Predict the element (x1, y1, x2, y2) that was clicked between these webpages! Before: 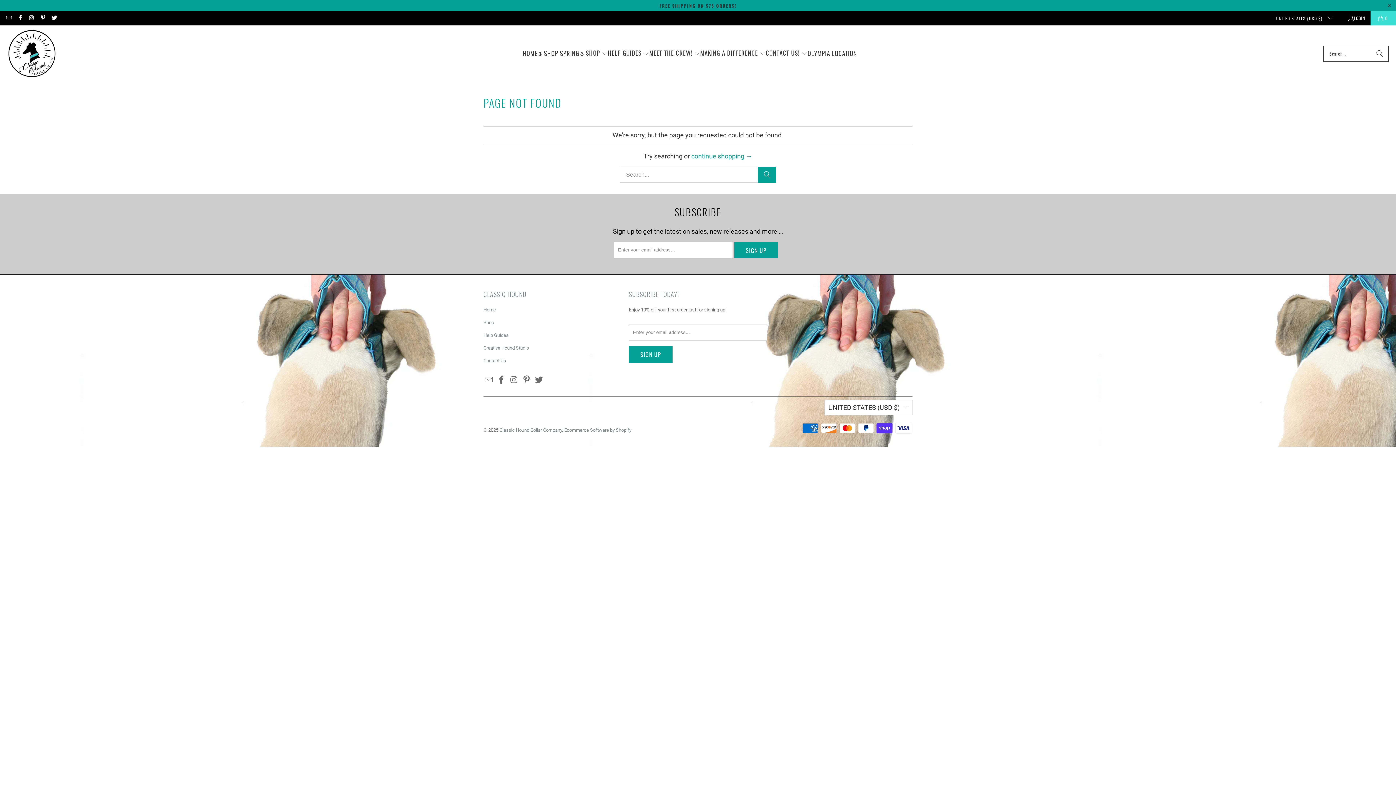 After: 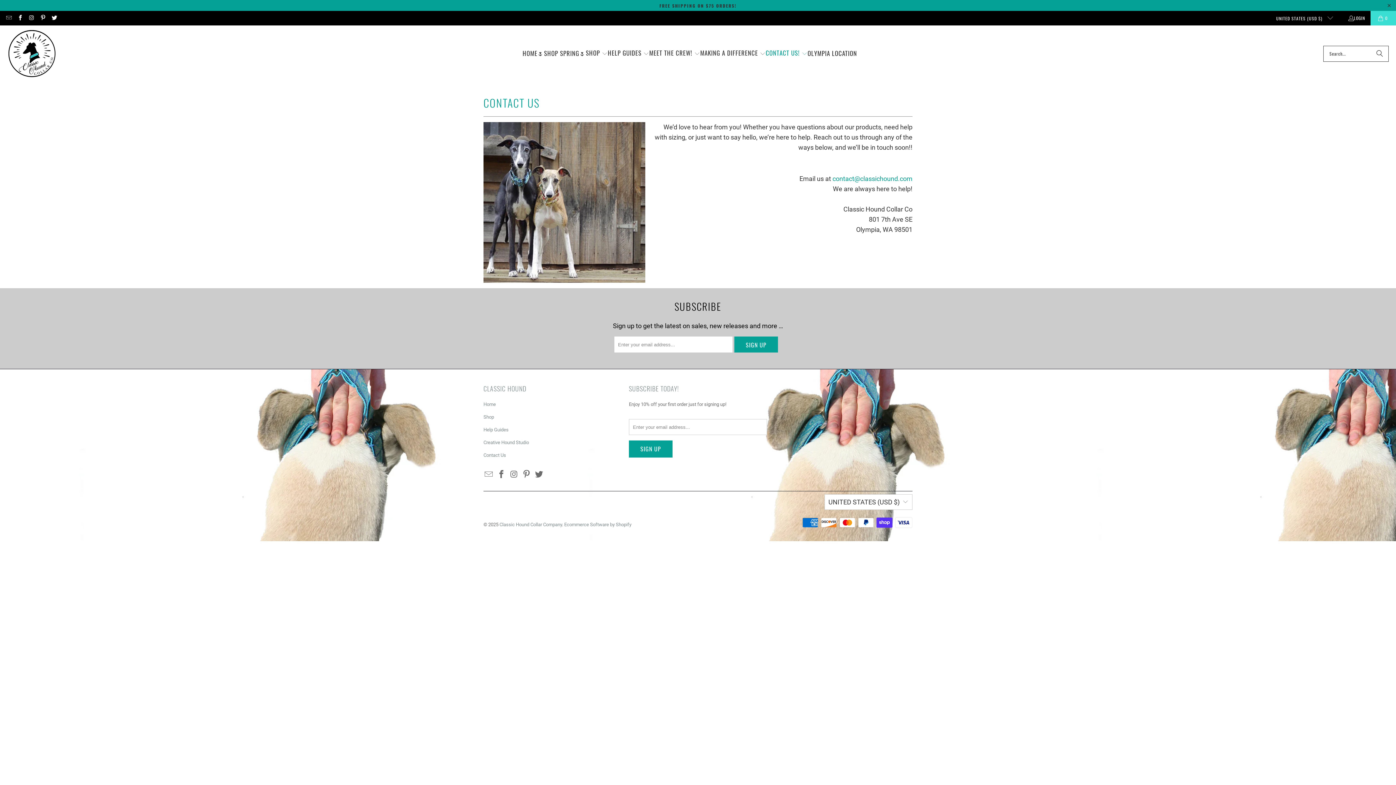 Action: bbox: (765, 43, 807, 63) label: CONTACT US! 